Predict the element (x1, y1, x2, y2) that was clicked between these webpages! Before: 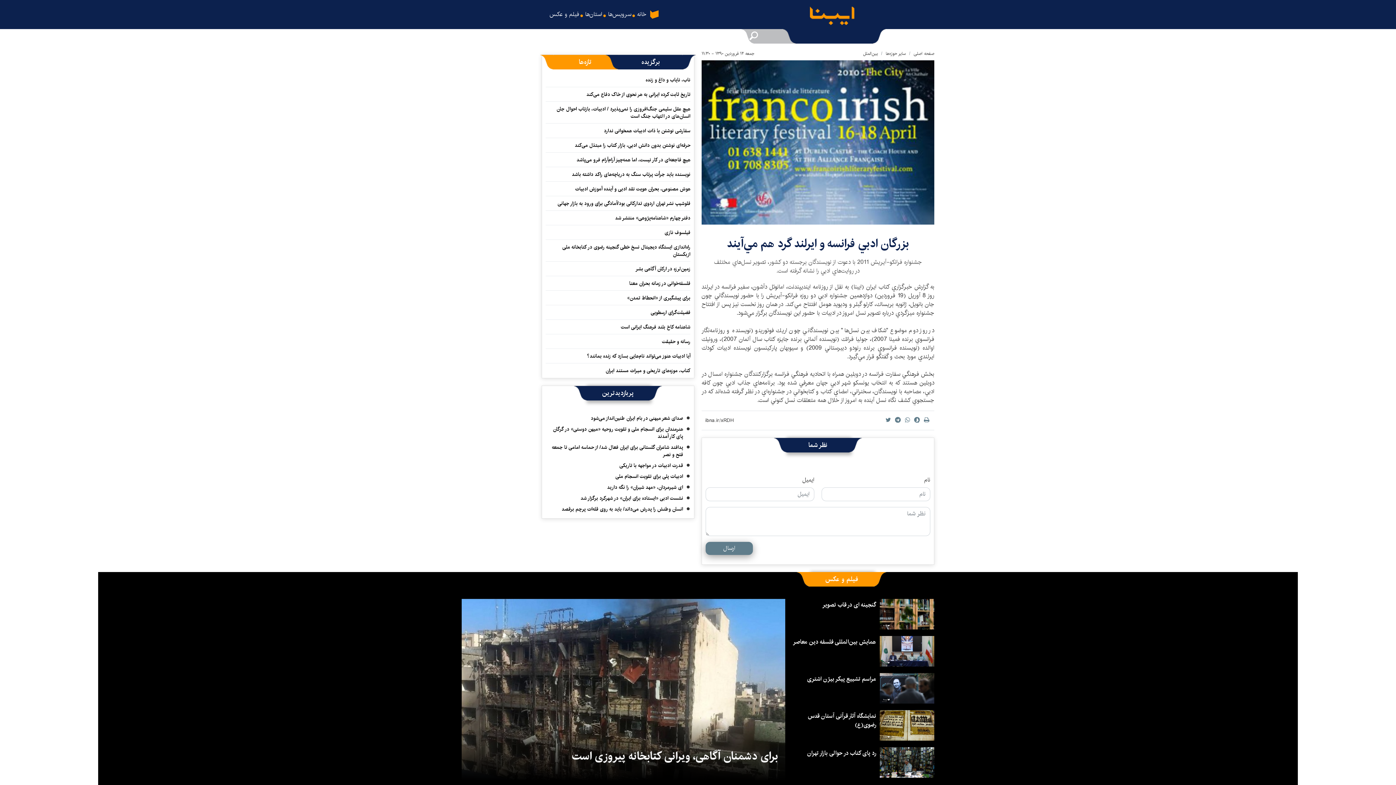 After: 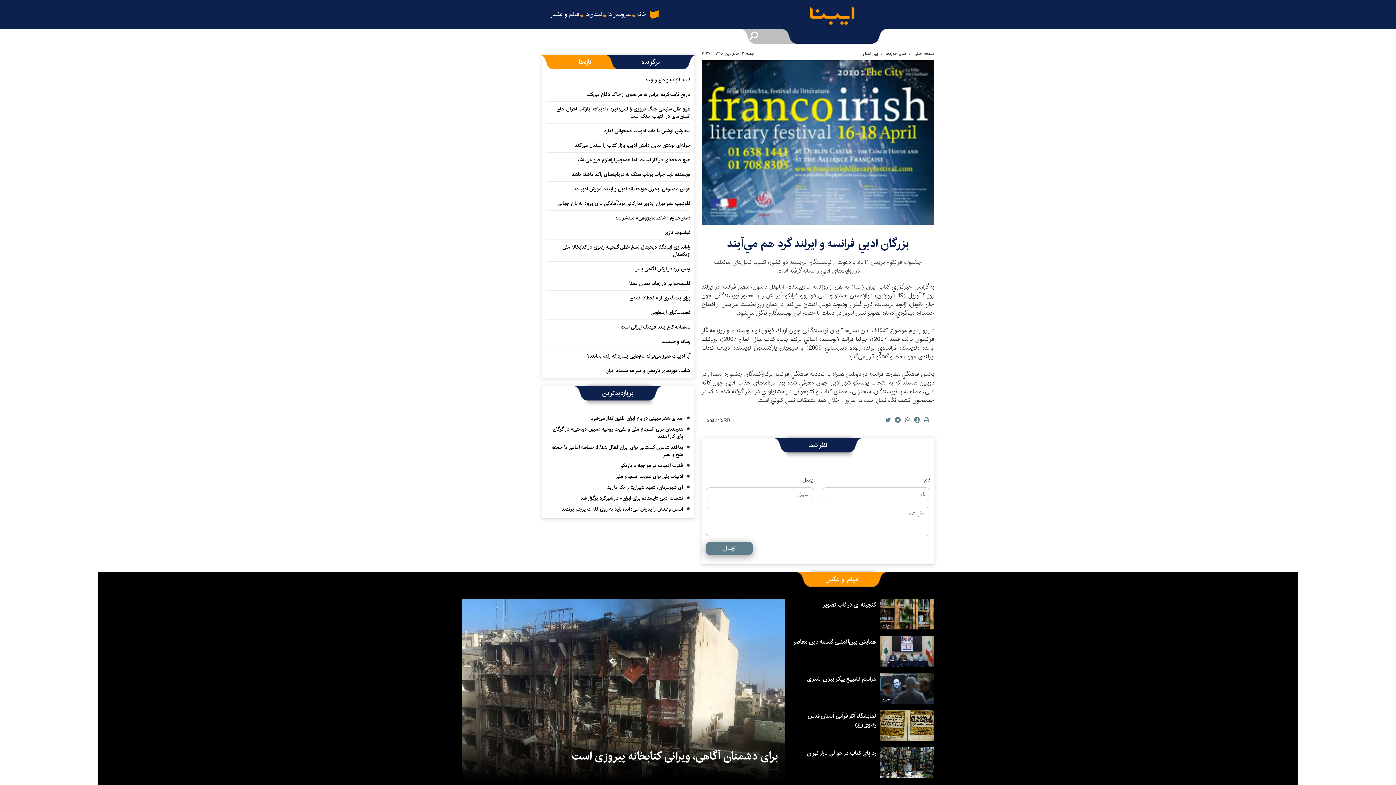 Action: bbox: (880, 747, 934, 778)